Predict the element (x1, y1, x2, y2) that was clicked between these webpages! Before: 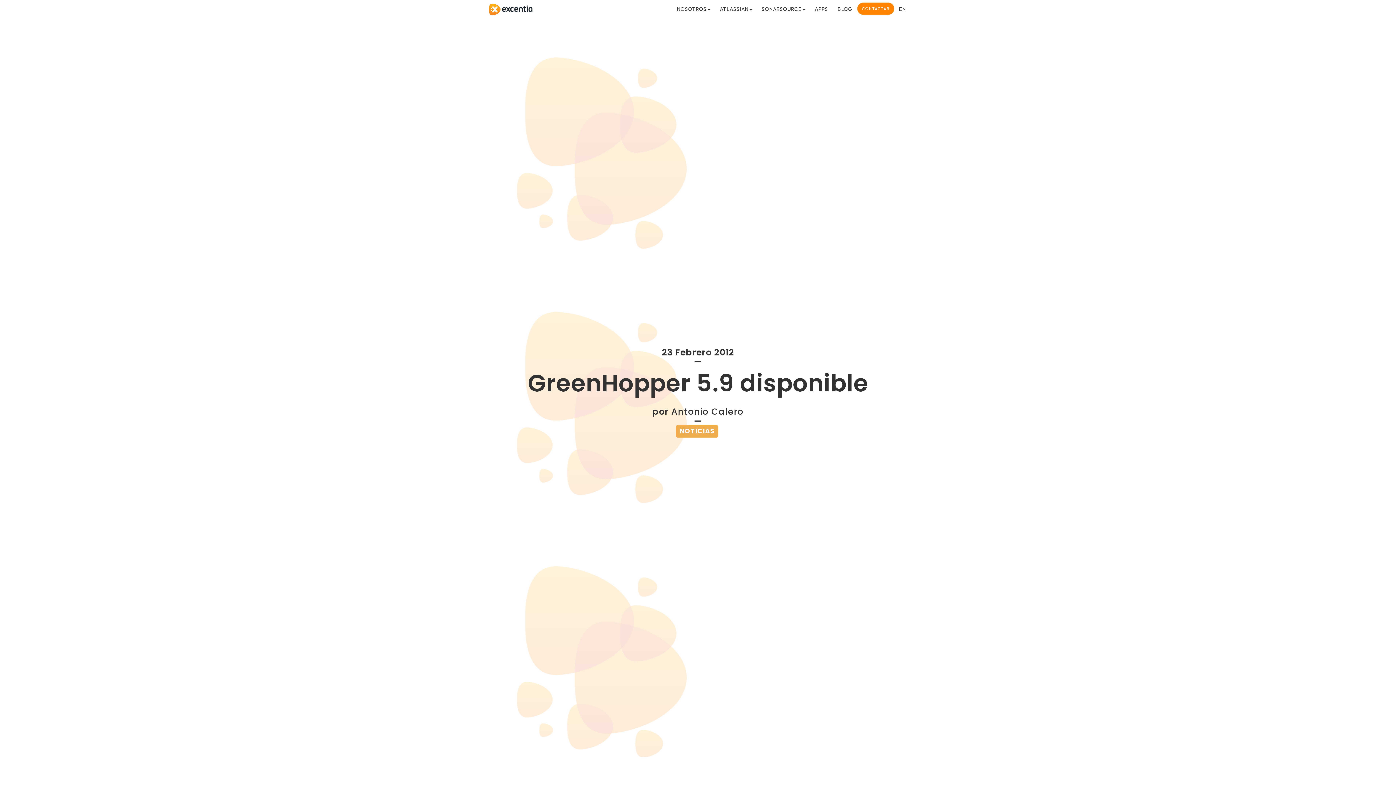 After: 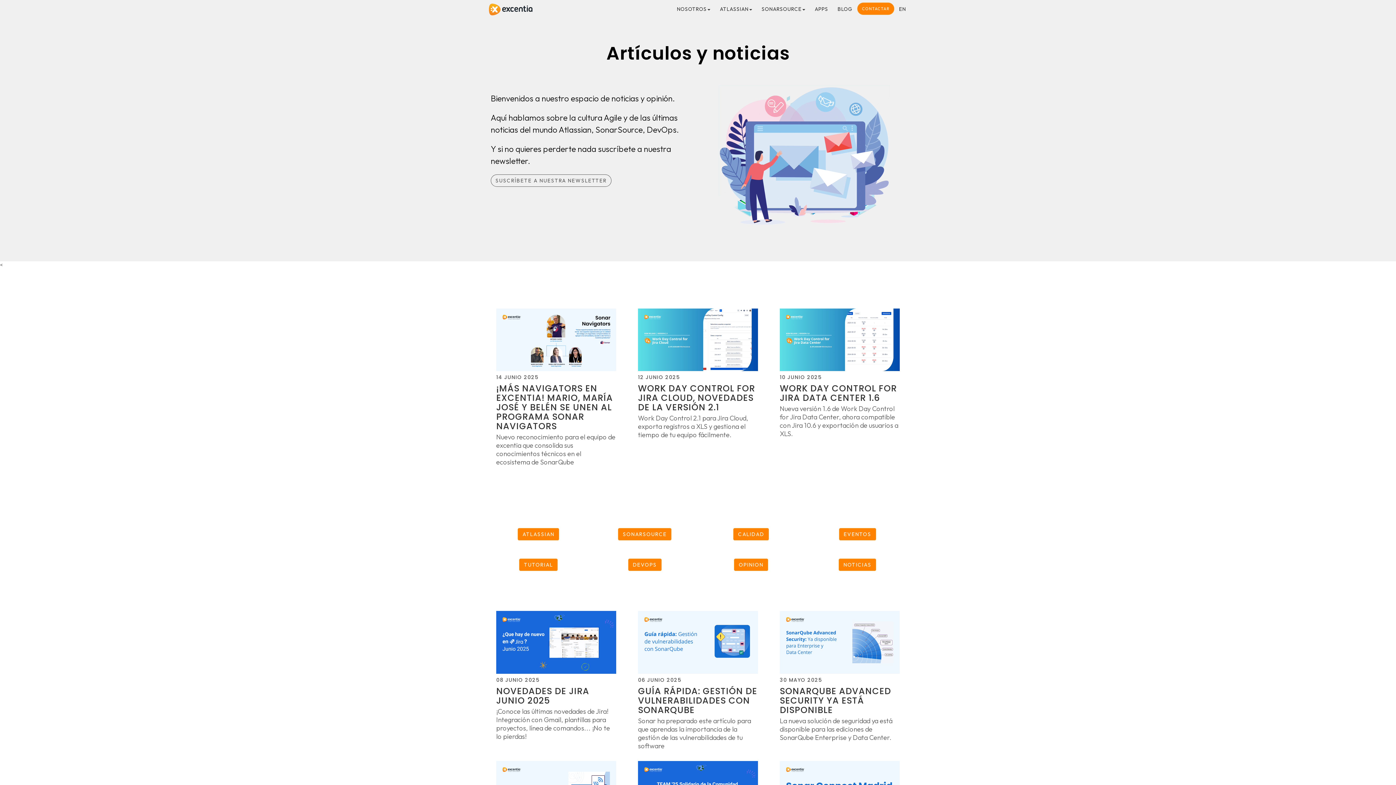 Action: label: BLOG bbox: (833, 0, 857, 18)